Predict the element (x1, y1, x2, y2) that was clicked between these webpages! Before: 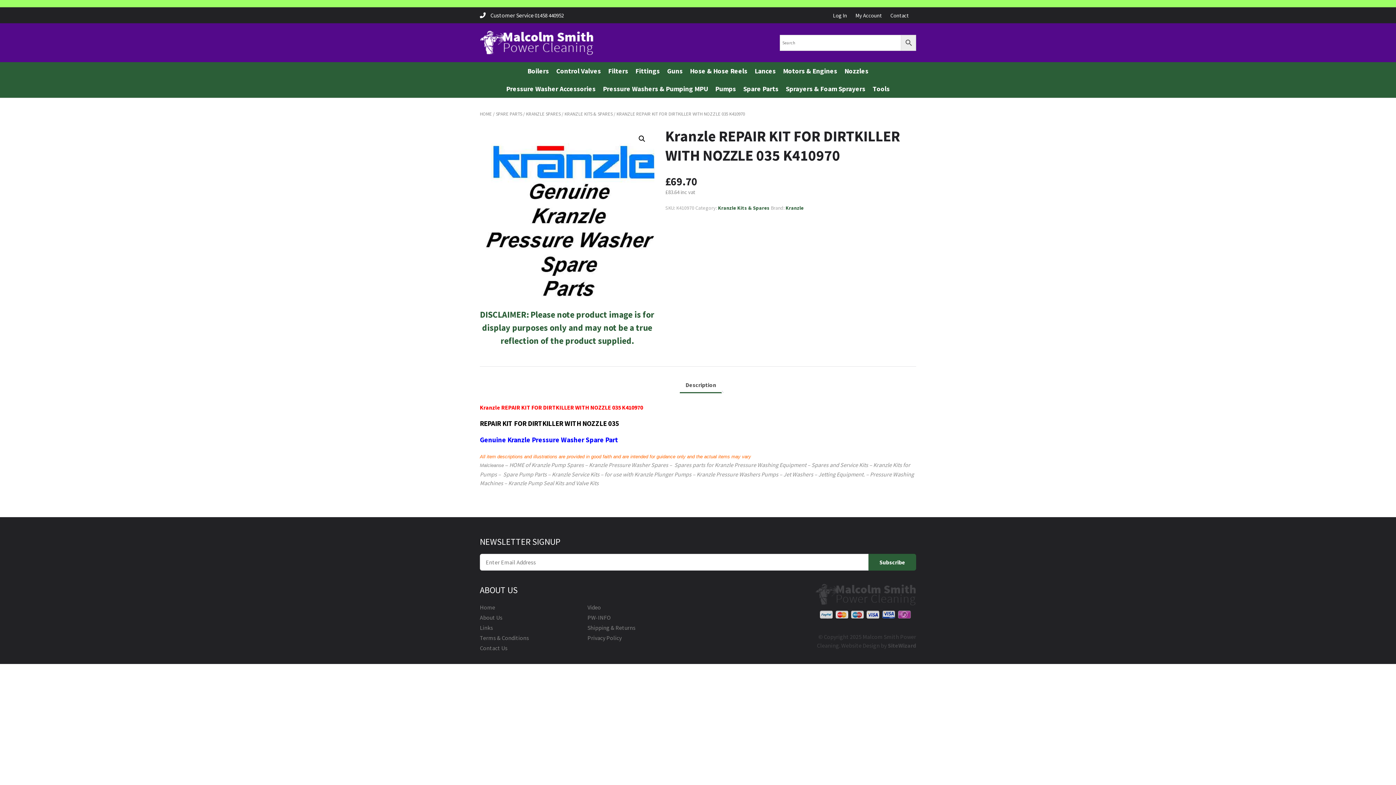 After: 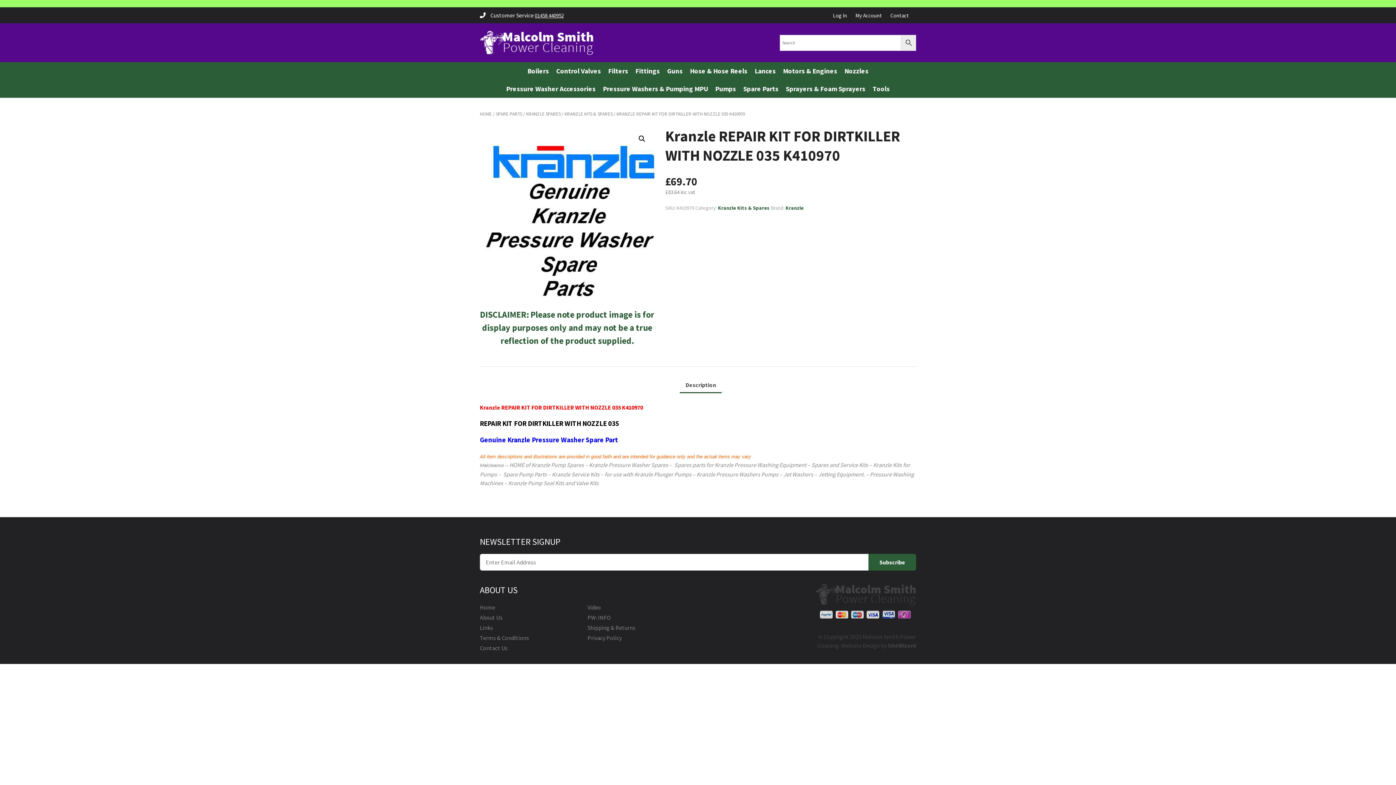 Action: bbox: (534, 12, 564, 18) label: 01458 440952